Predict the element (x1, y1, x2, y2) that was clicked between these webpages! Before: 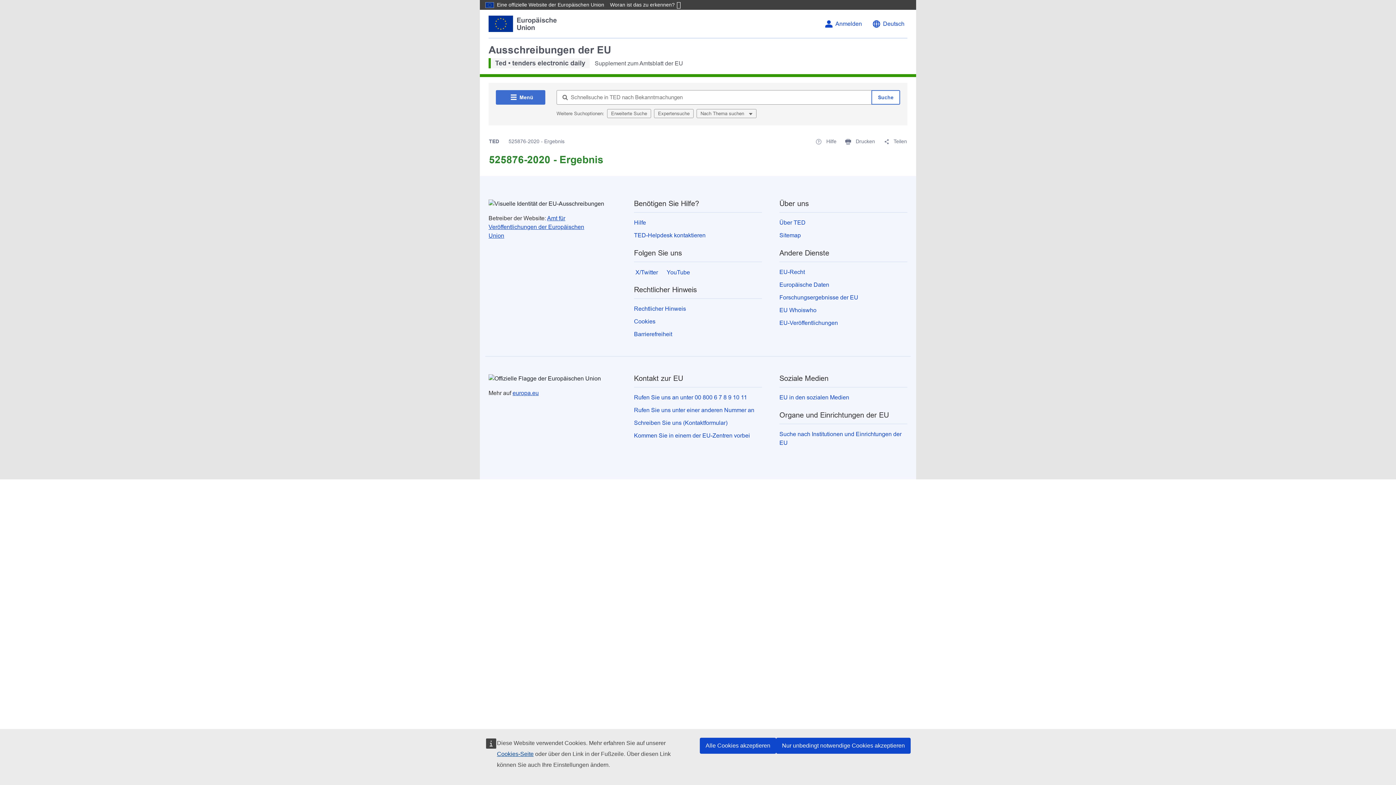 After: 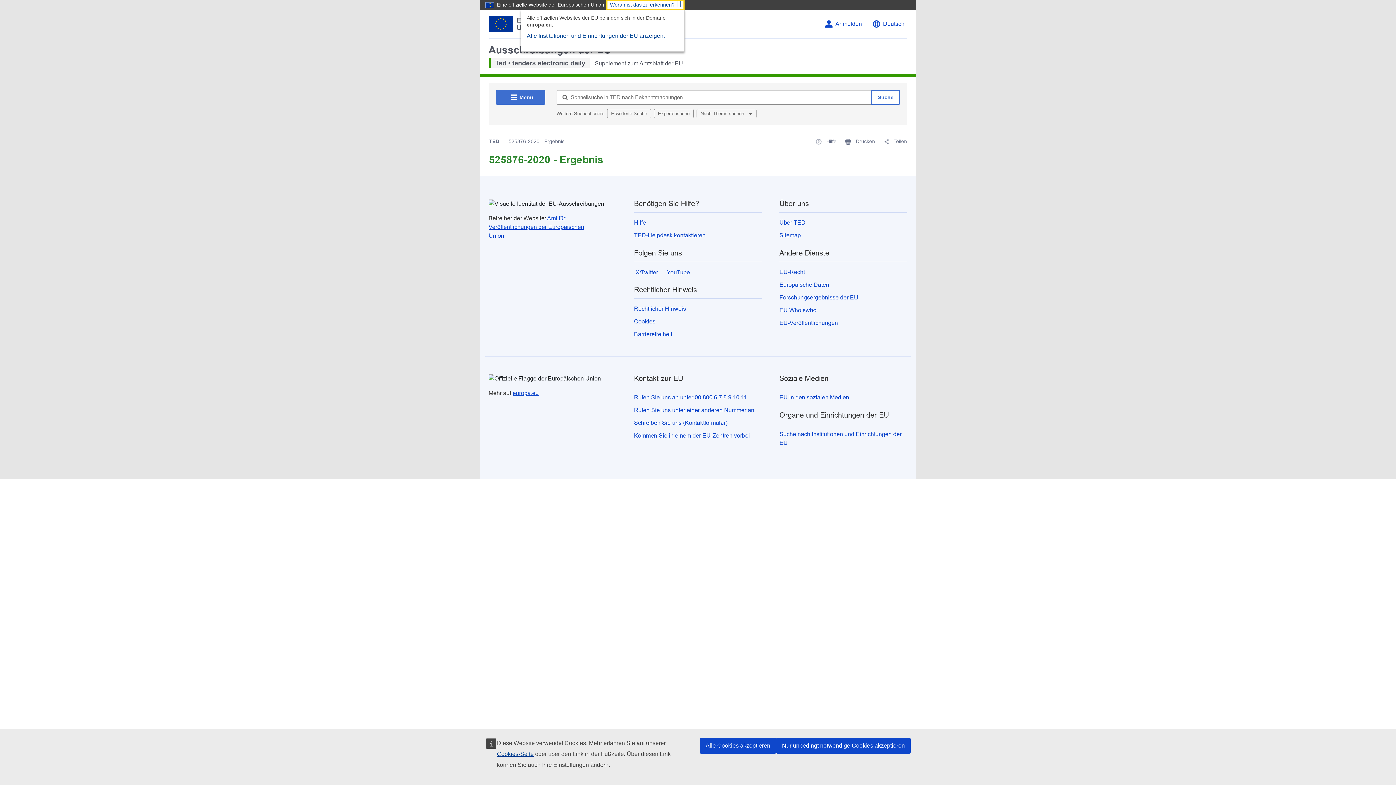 Action: bbox: (606, 0, 684, 9) label: Woran ist das zu erkennen?